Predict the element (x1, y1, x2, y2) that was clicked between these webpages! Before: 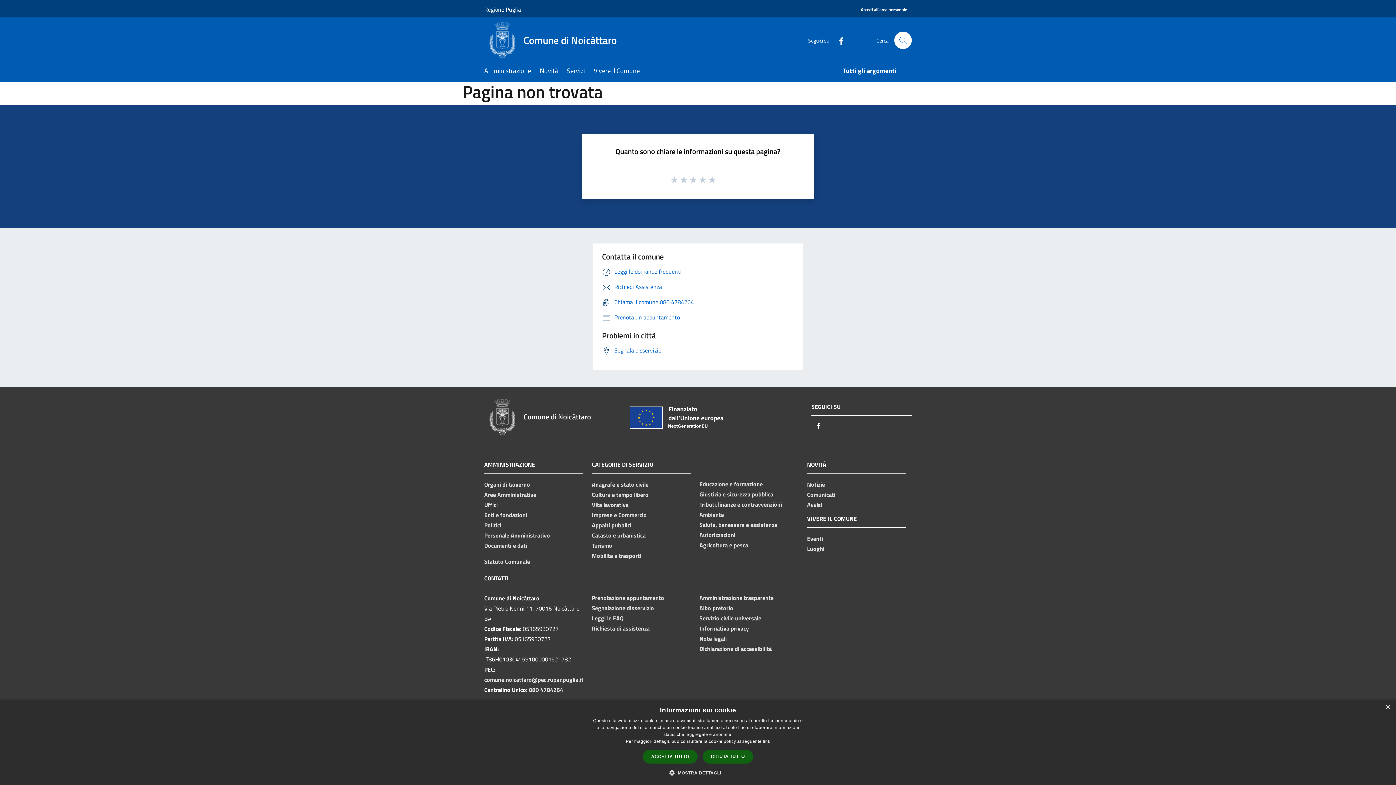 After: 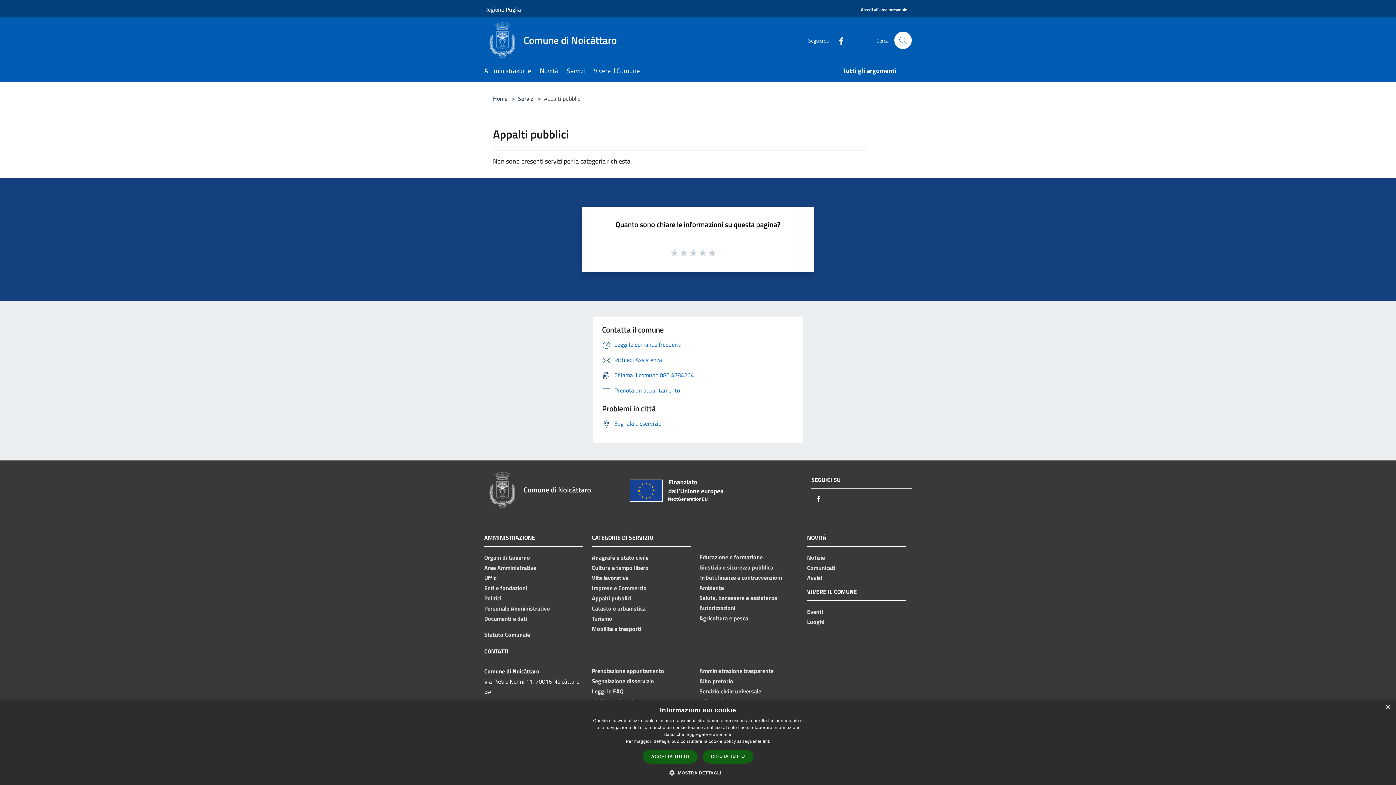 Action: bbox: (592, 520, 631, 529) label: Appalti pubblici